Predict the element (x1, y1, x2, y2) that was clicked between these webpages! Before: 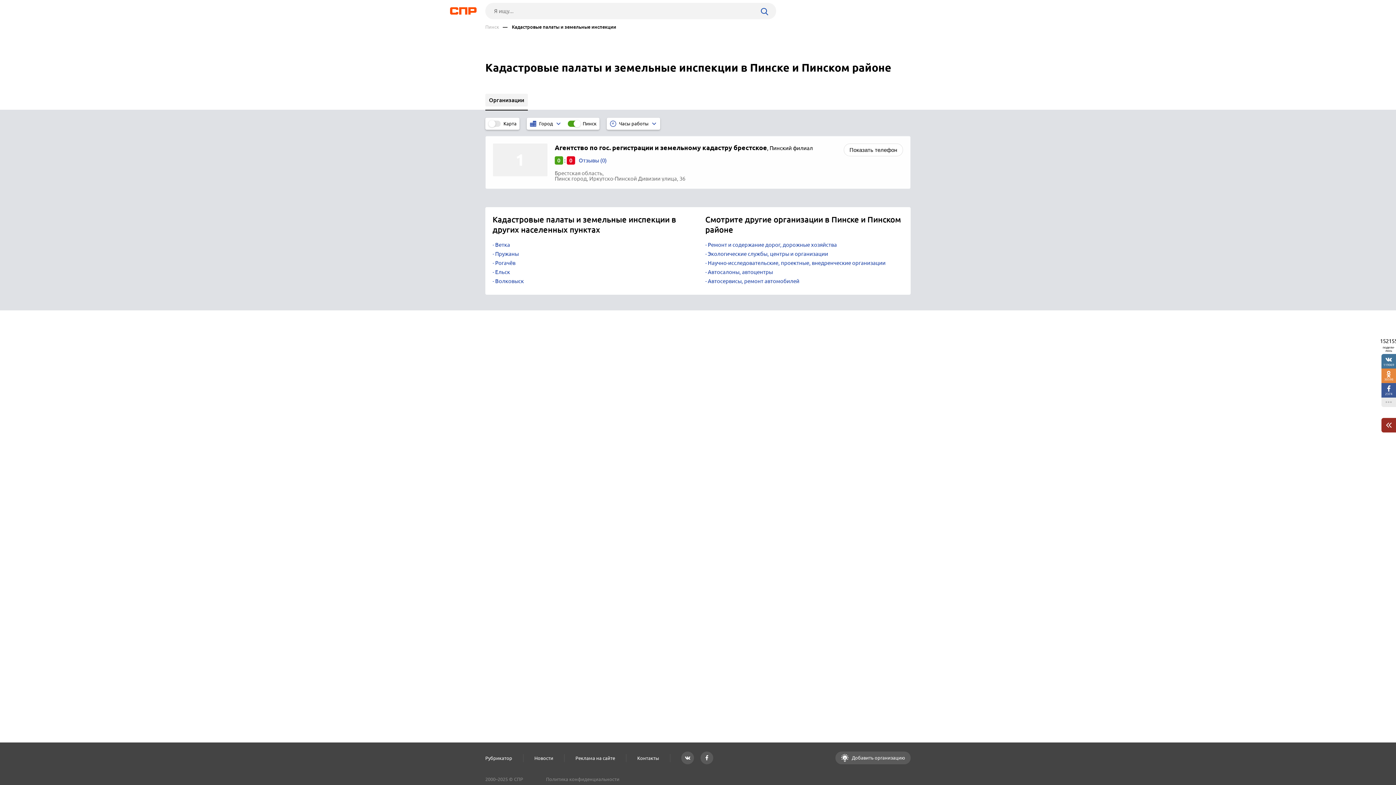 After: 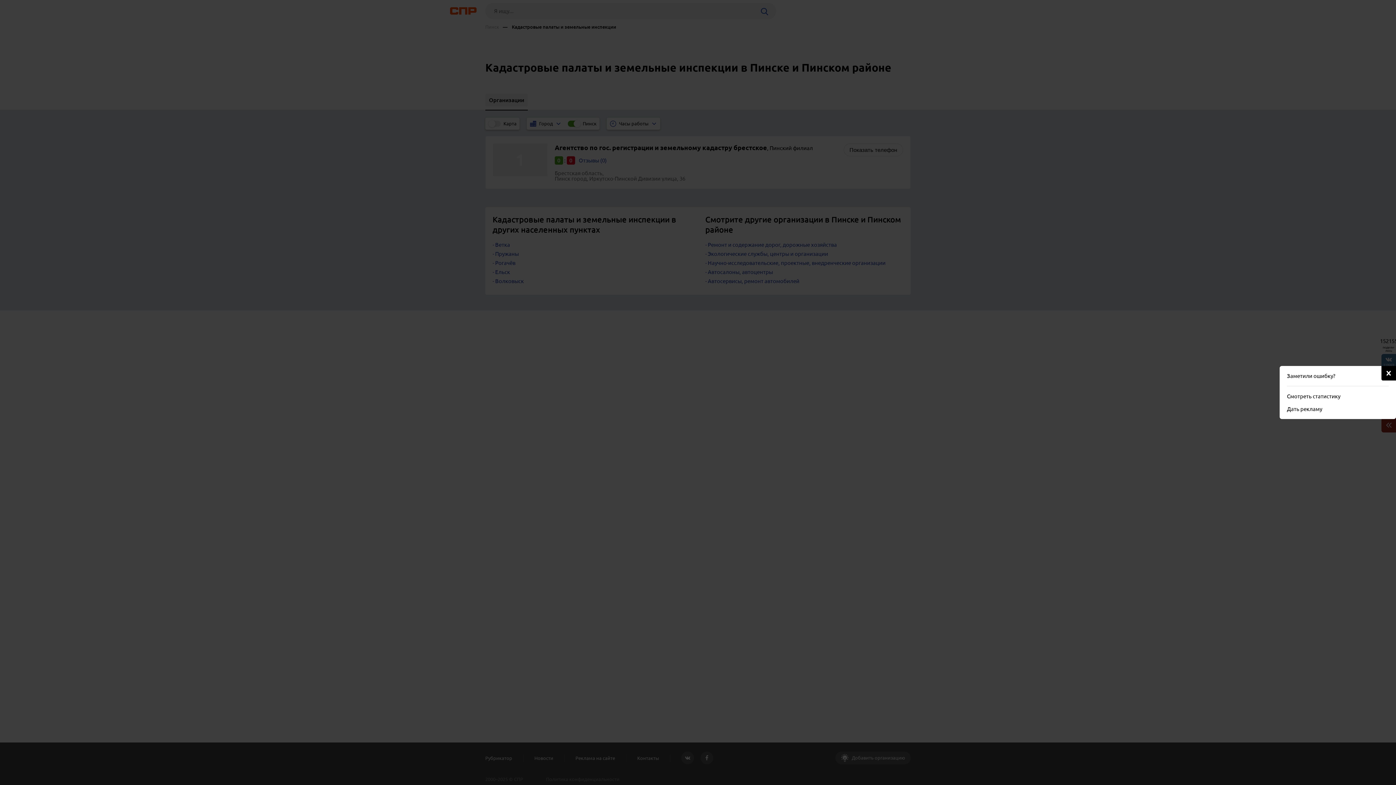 Action: bbox: (1381, 418, 1396, 432)